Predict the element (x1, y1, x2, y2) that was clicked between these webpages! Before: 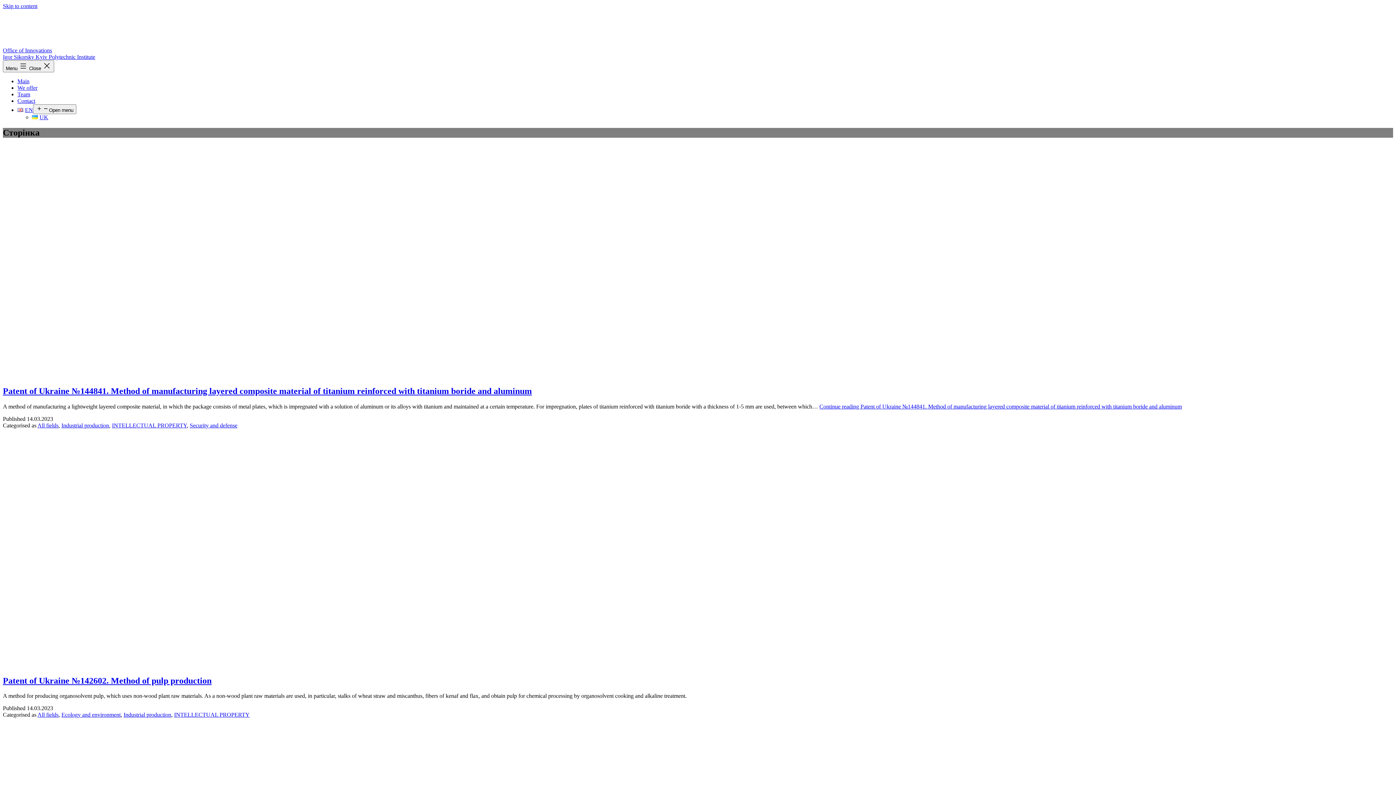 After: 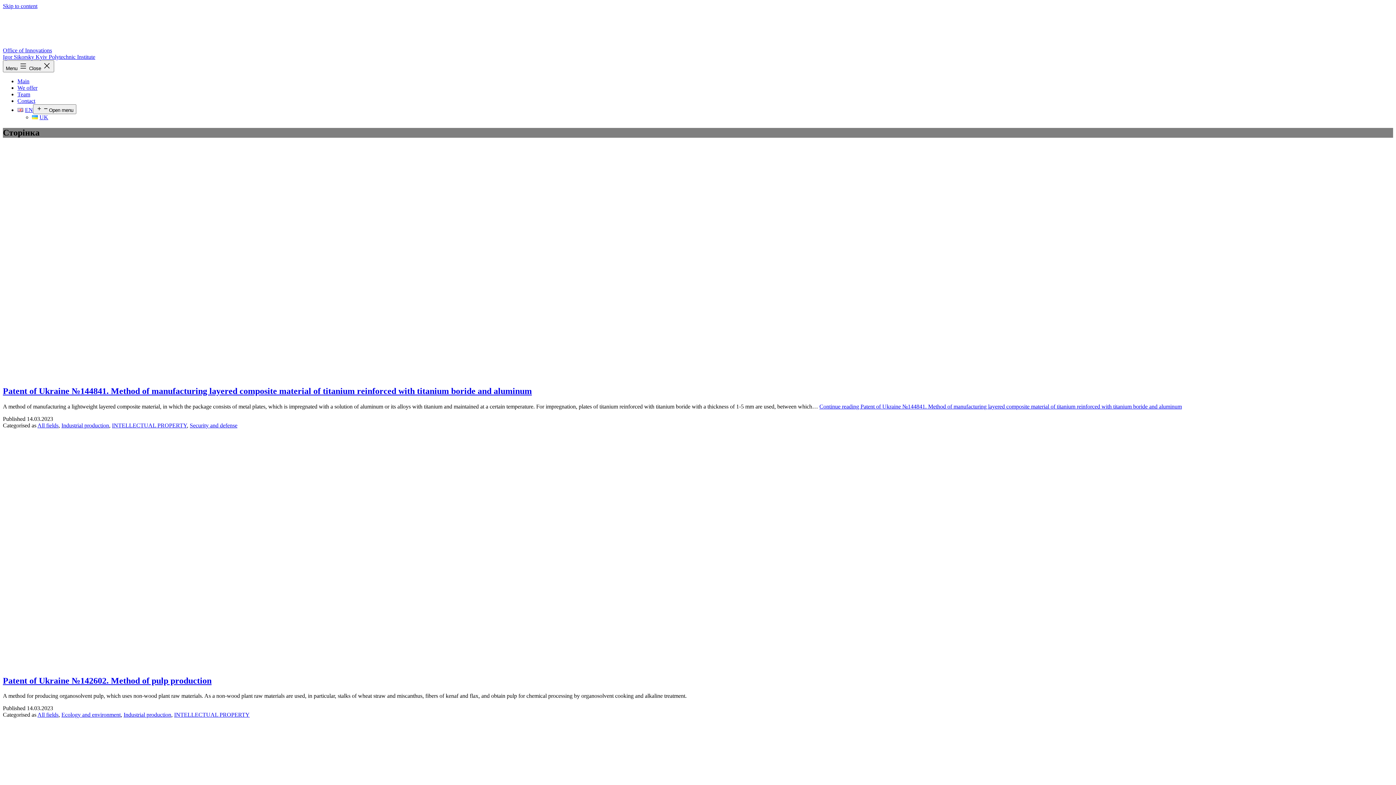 Action: label: We offer bbox: (17, 84, 37, 90)